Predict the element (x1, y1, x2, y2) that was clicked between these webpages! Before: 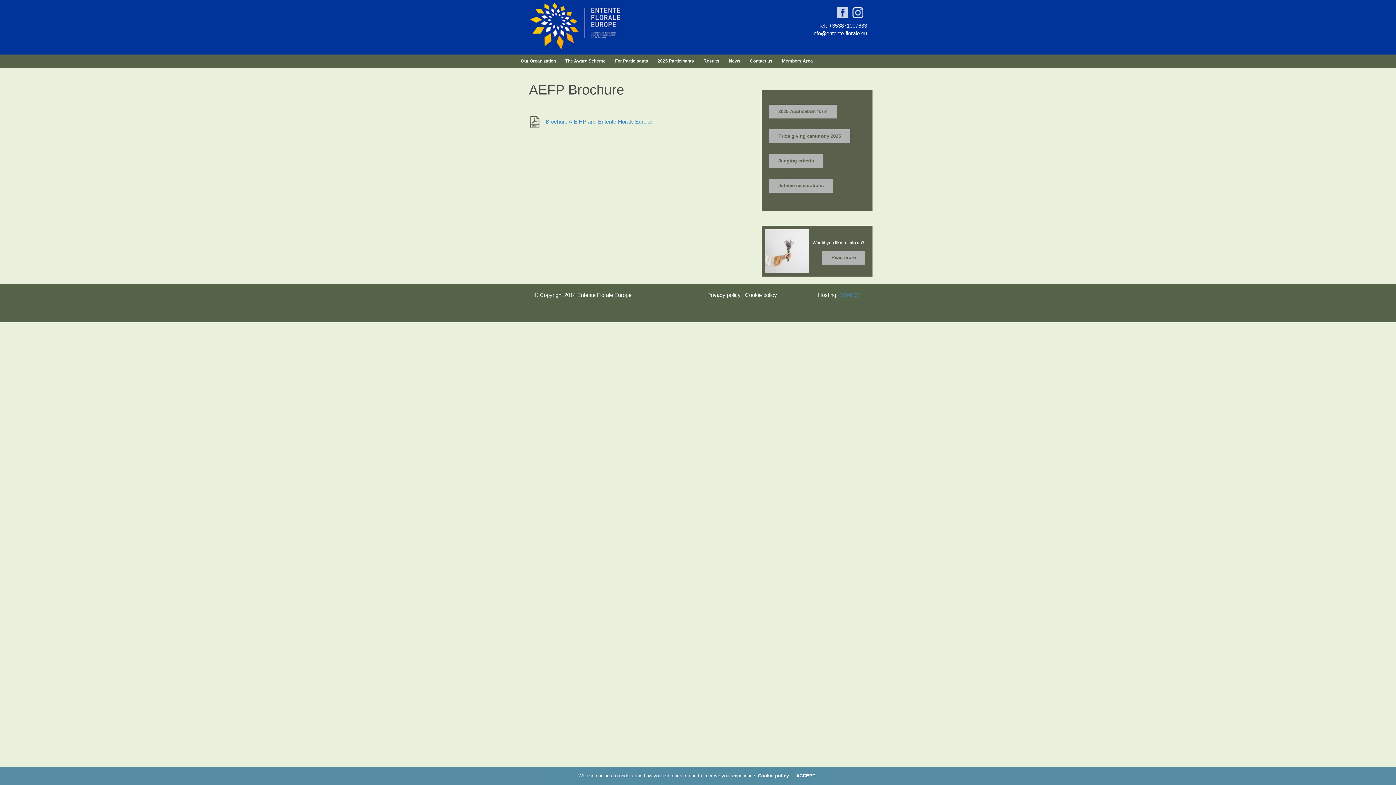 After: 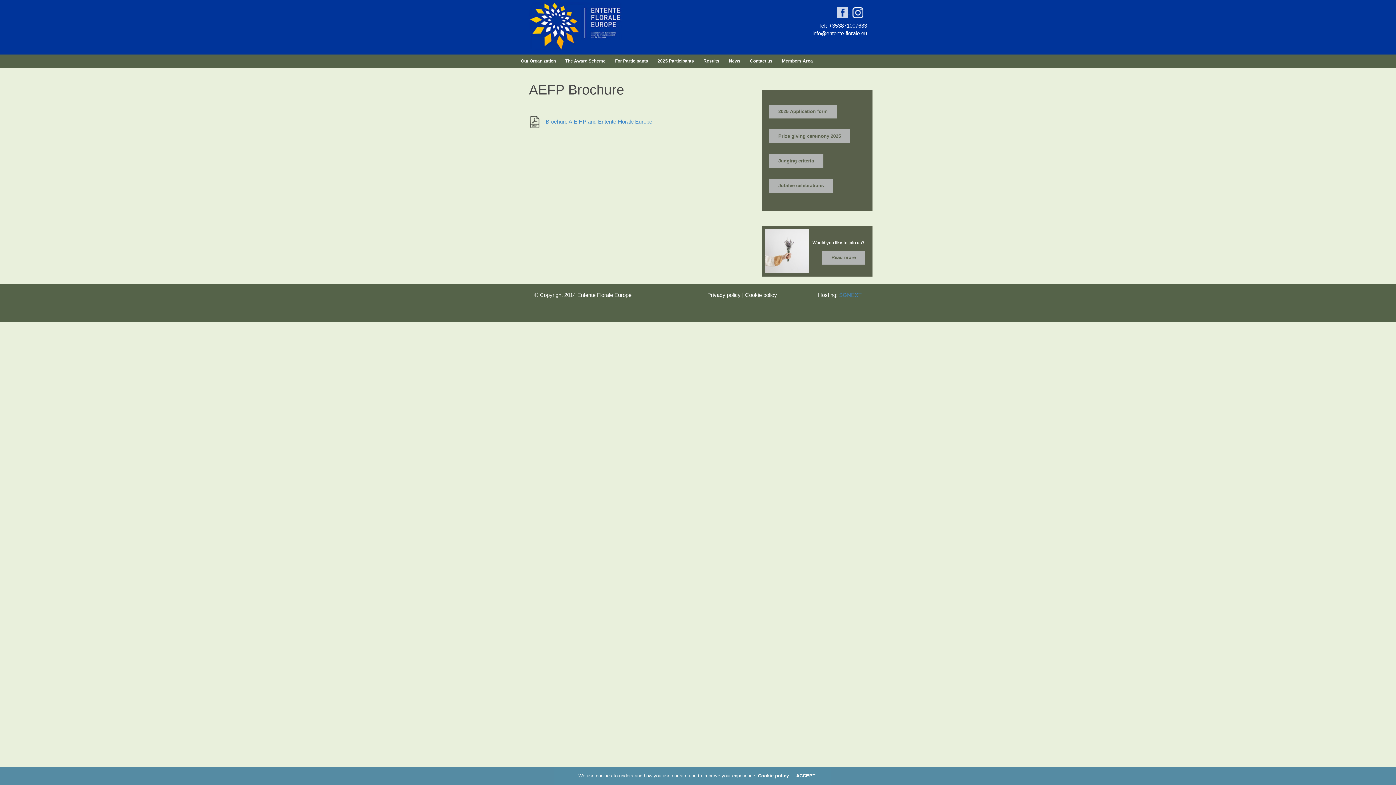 Action: label:   bbox: (837, 9, 849, 15)